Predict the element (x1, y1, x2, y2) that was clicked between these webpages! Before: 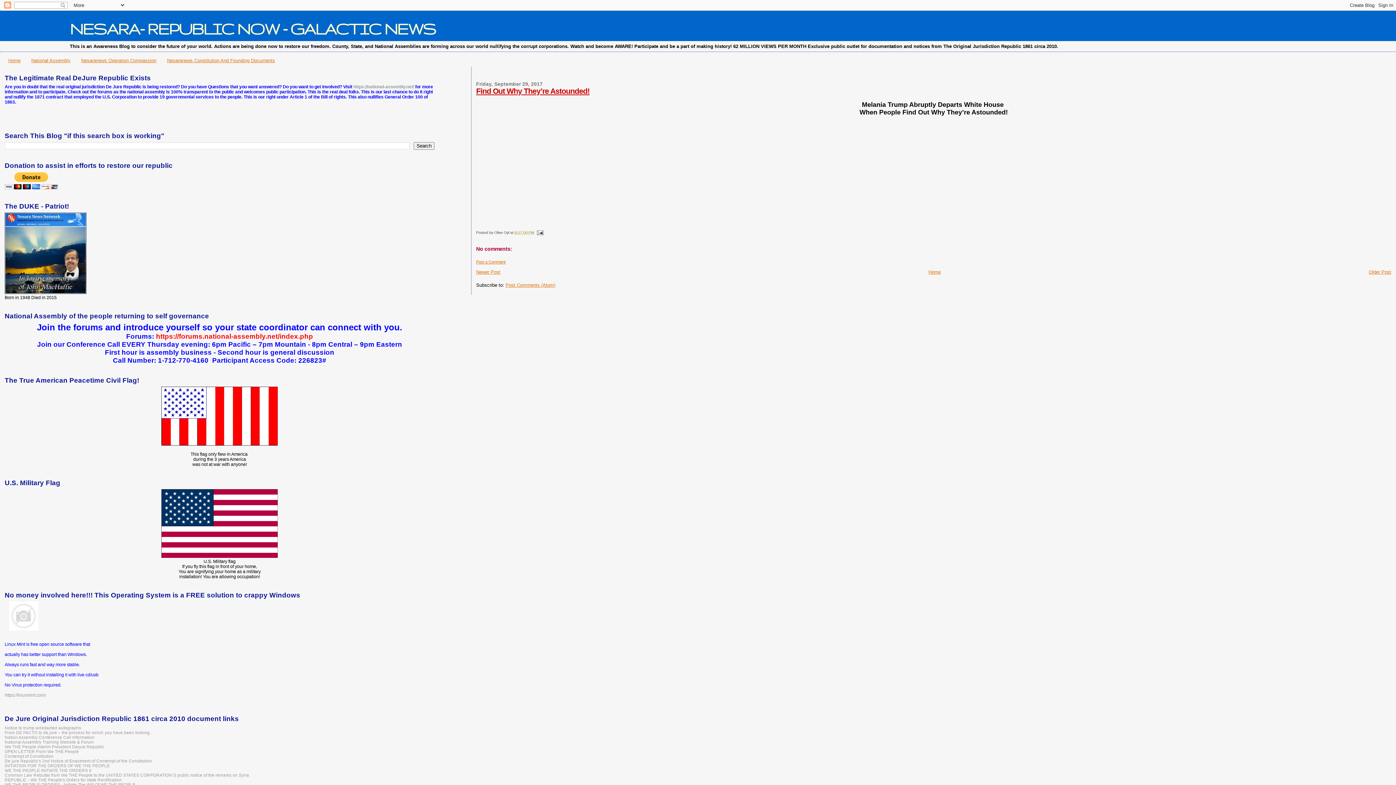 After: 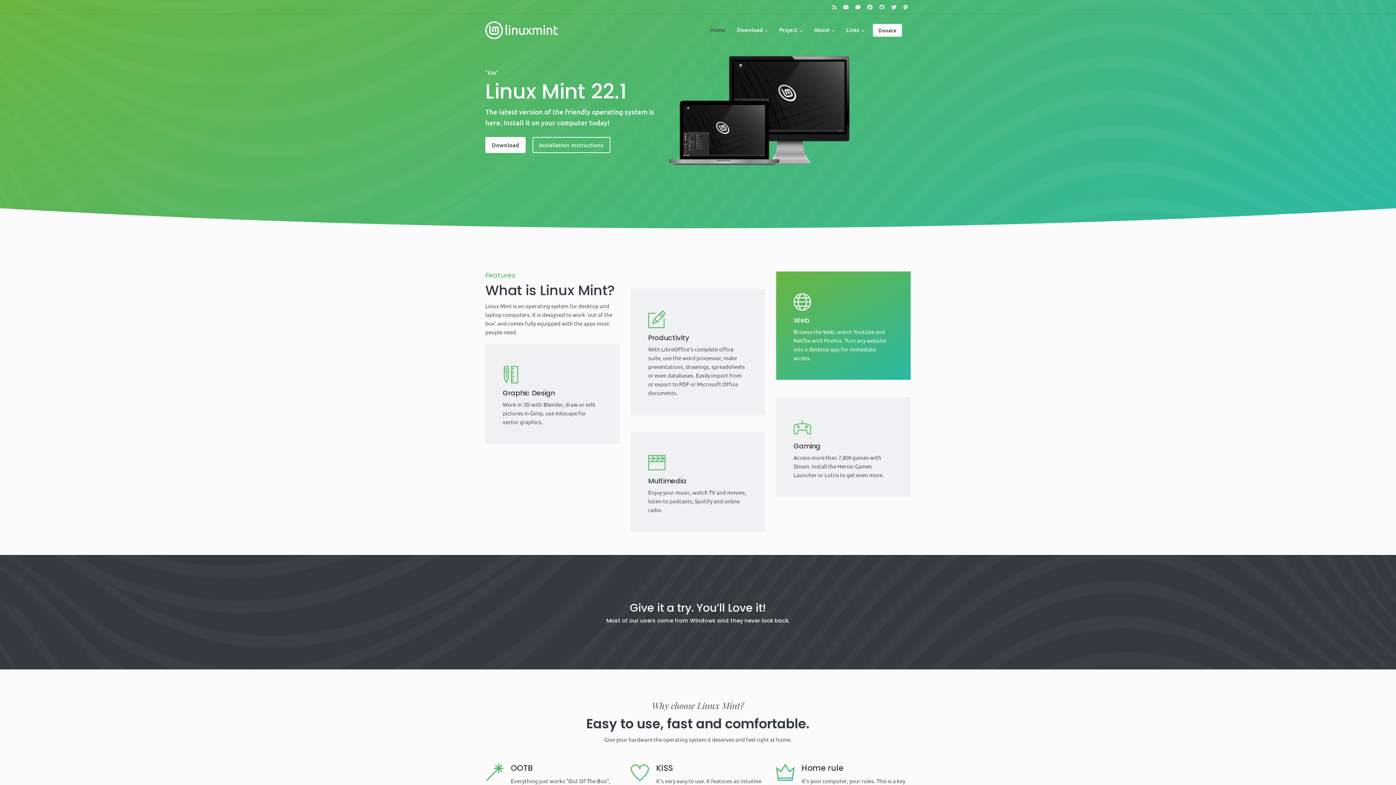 Action: label: https://linuxmint.com/ bbox: (4, 693, 45, 698)